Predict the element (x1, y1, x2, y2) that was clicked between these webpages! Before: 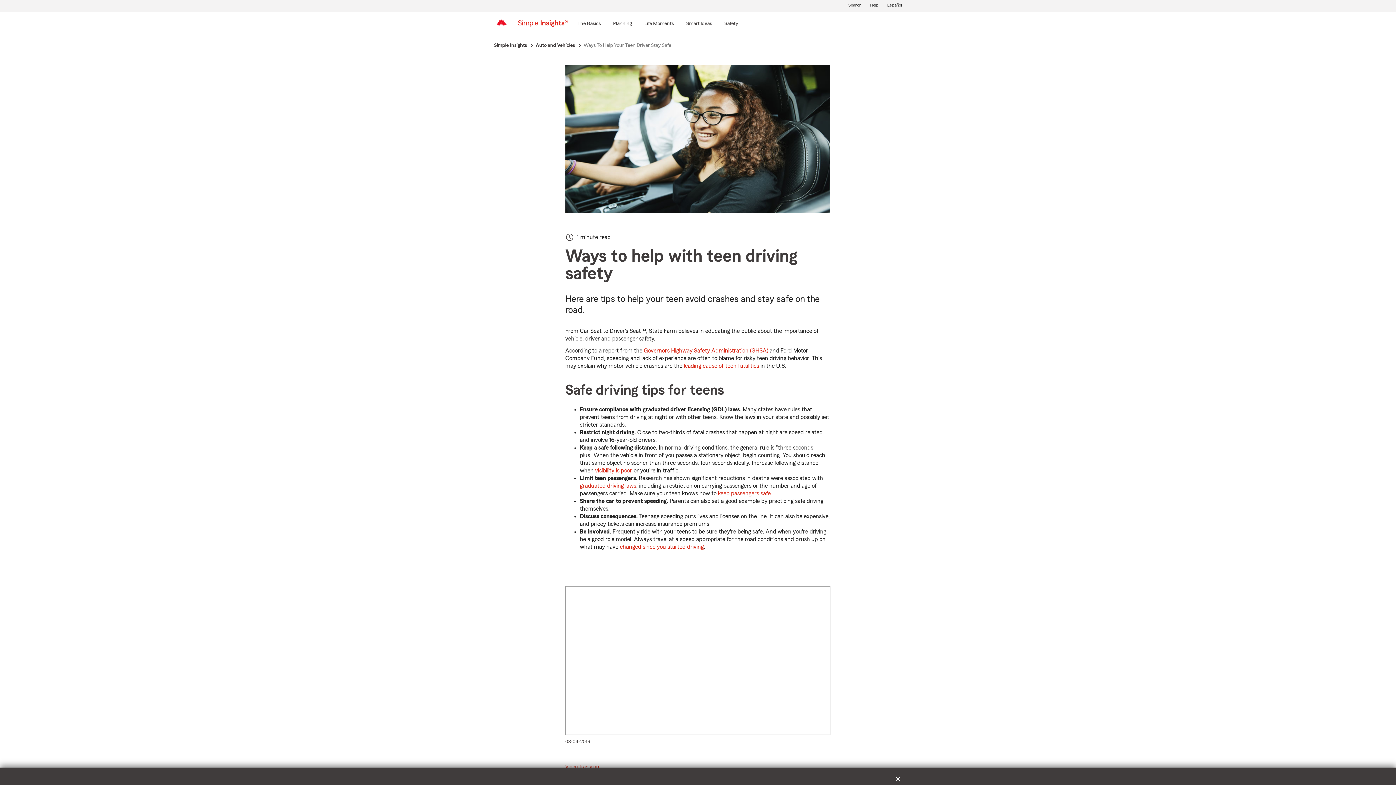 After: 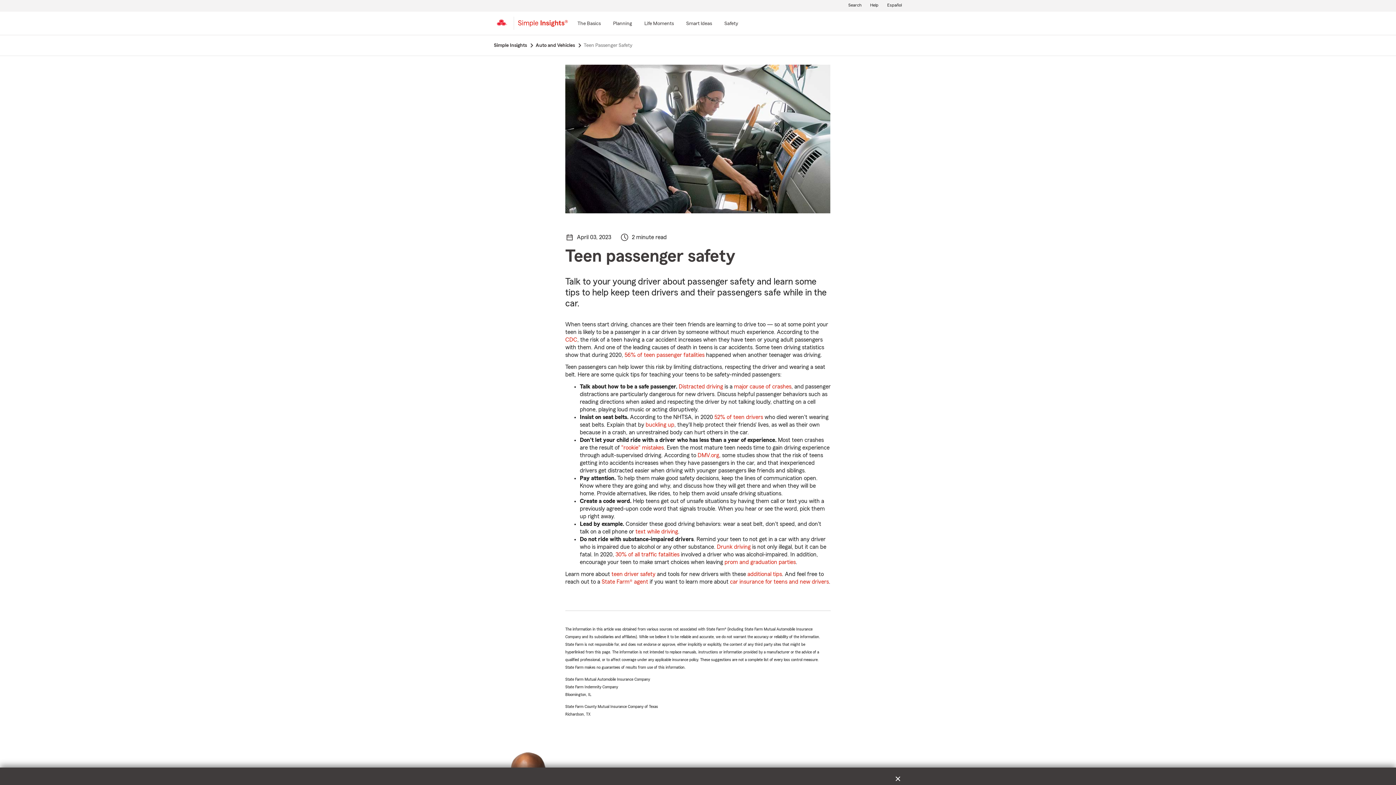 Action: label: keep passengers safe bbox: (718, 490, 770, 496)